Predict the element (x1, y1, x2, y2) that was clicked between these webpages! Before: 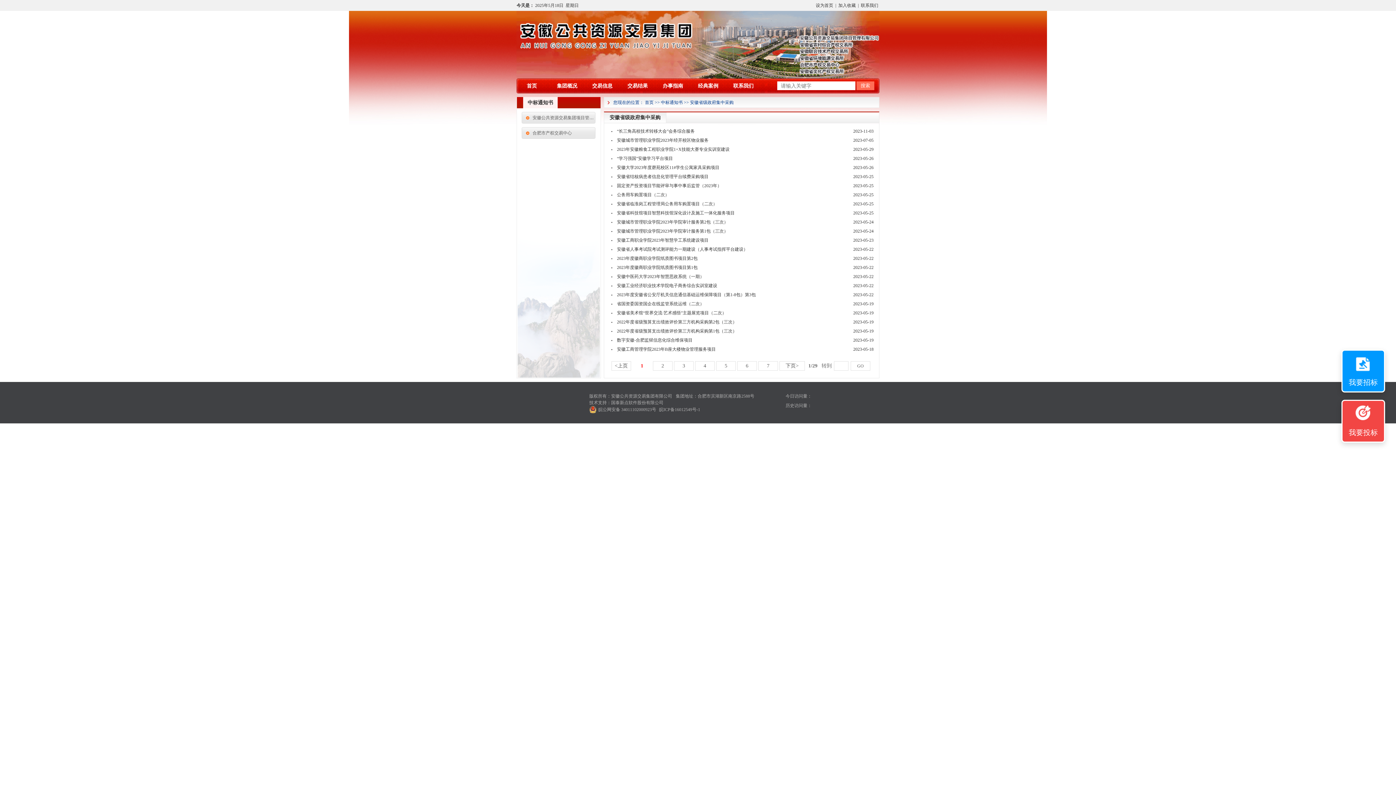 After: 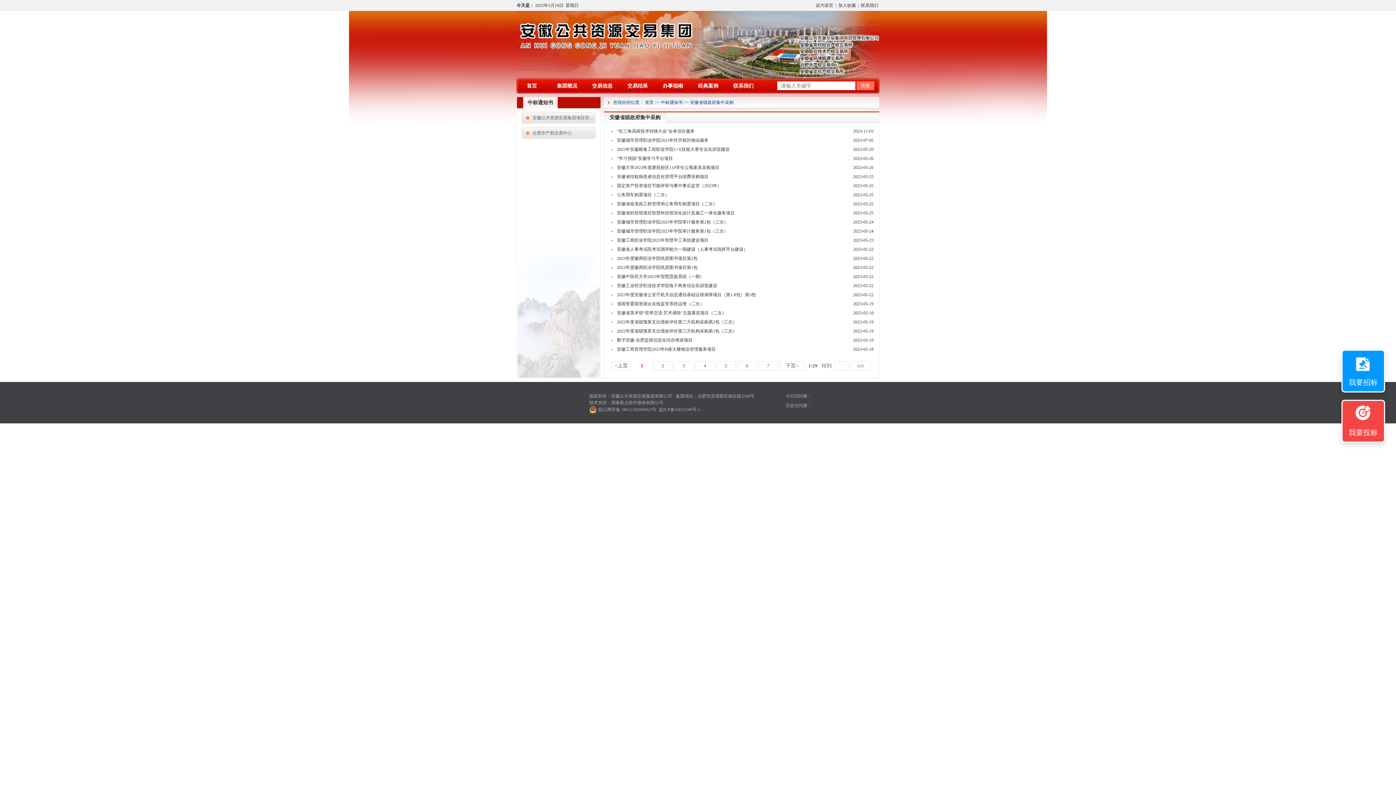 Action: bbox: (657, 406, 700, 413) label: 皖ICP备16012549号-1